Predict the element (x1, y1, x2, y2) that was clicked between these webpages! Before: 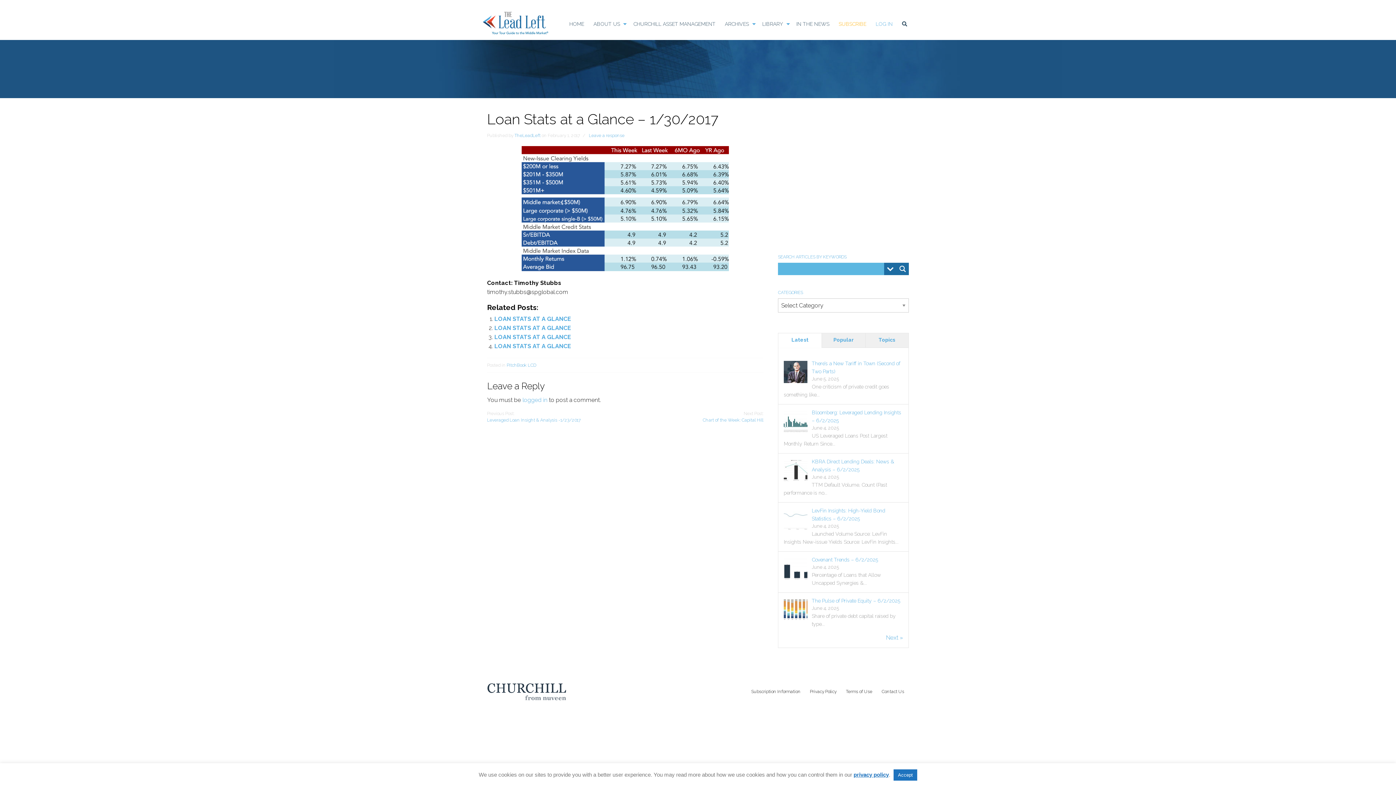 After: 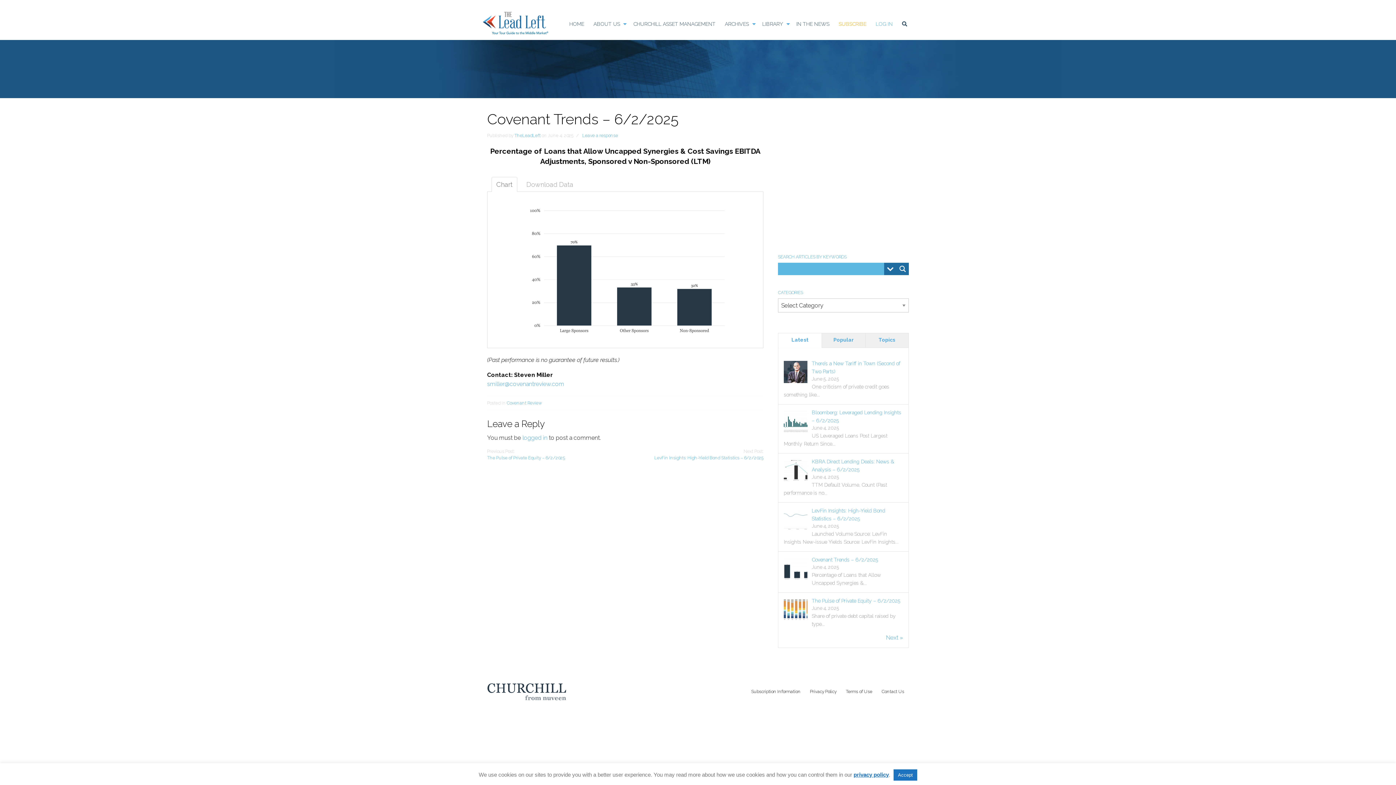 Action: label: Covenant Trends – 6/2/2025 bbox: (812, 557, 878, 562)